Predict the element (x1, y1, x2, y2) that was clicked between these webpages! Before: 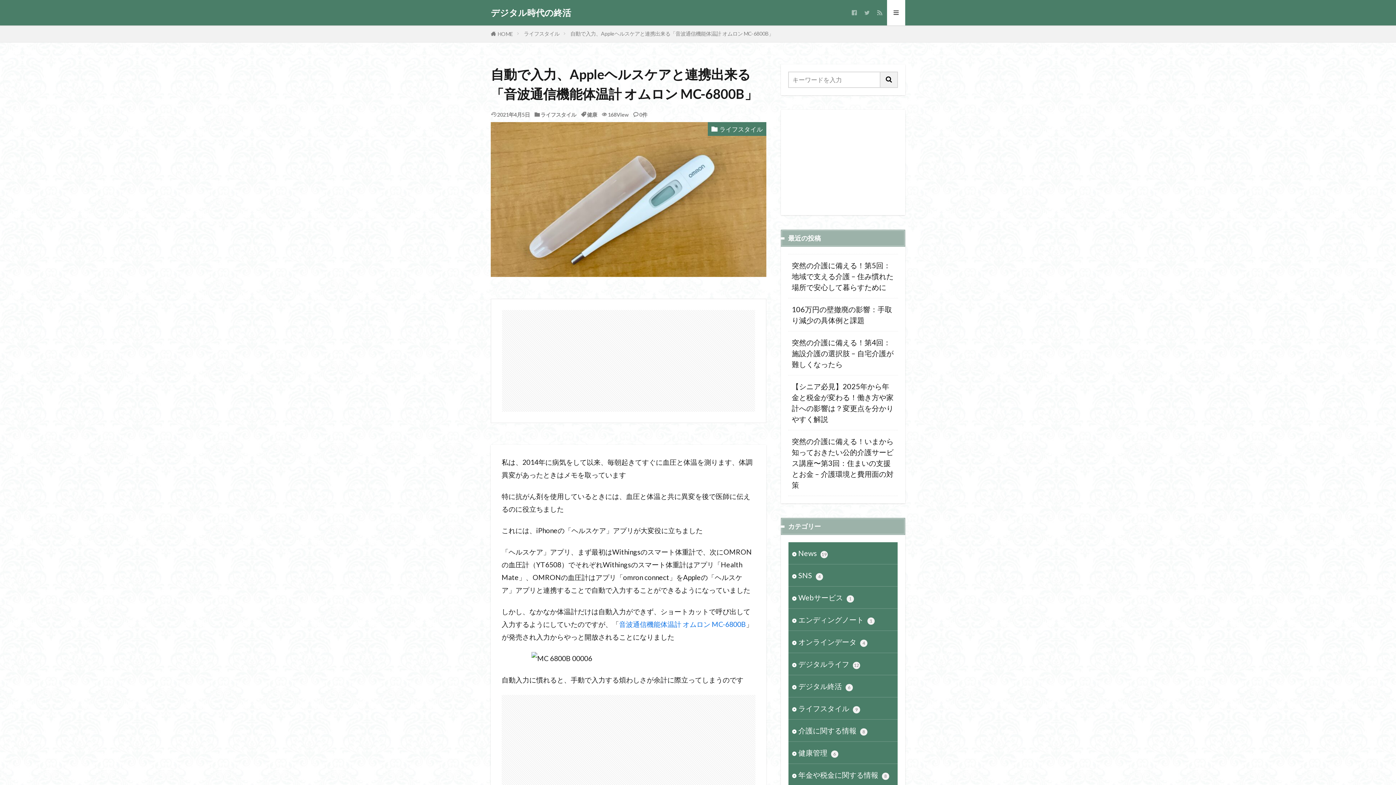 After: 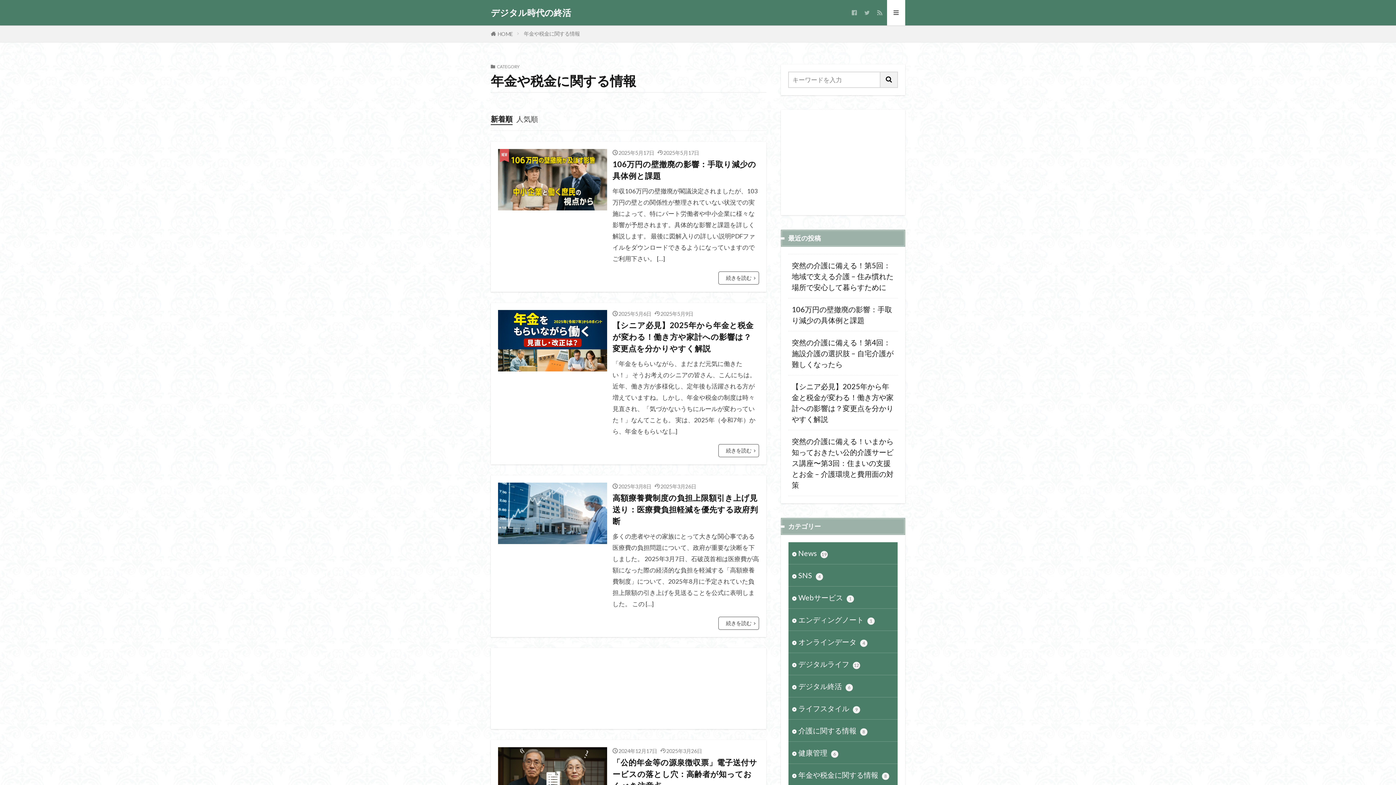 Action: bbox: (788, 764, 897, 786) label: 年金や税金に関する情報8